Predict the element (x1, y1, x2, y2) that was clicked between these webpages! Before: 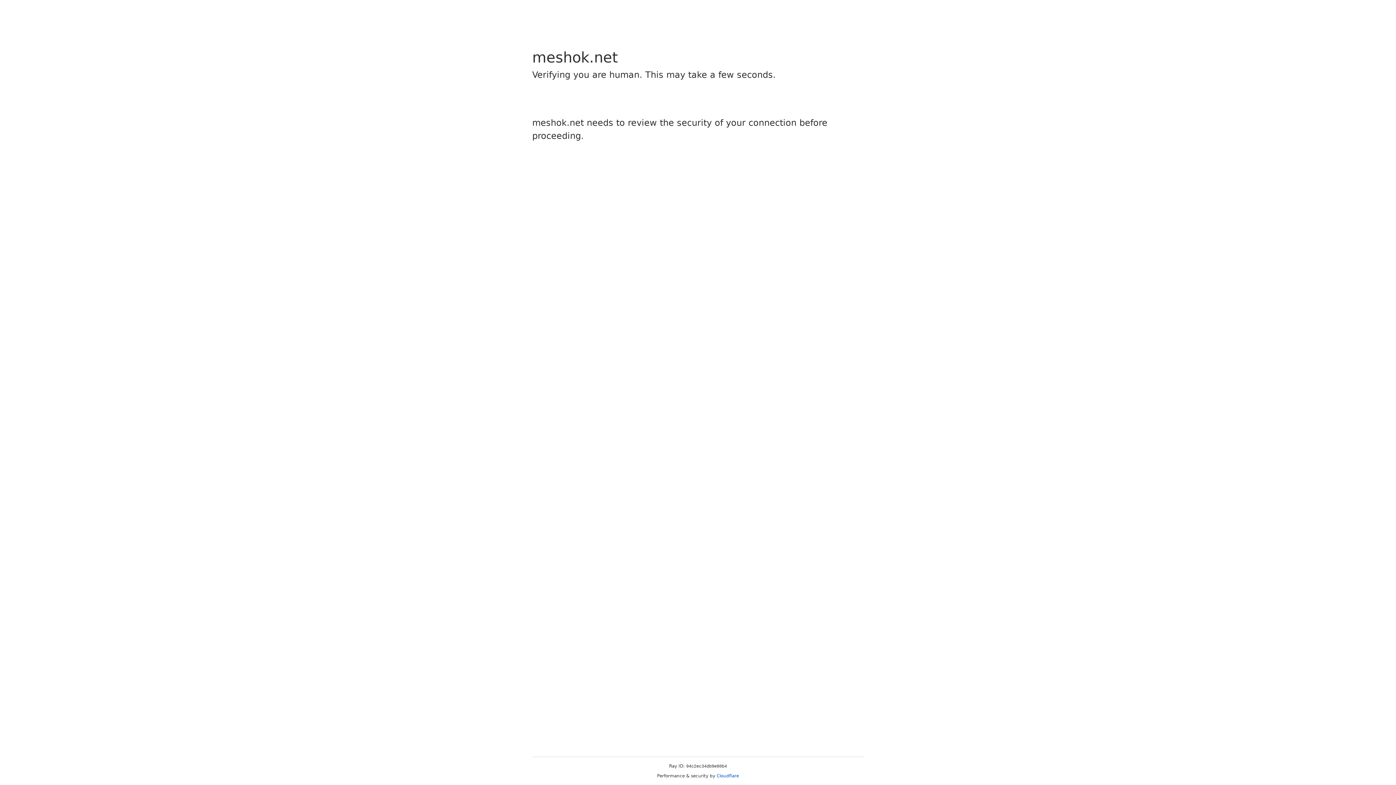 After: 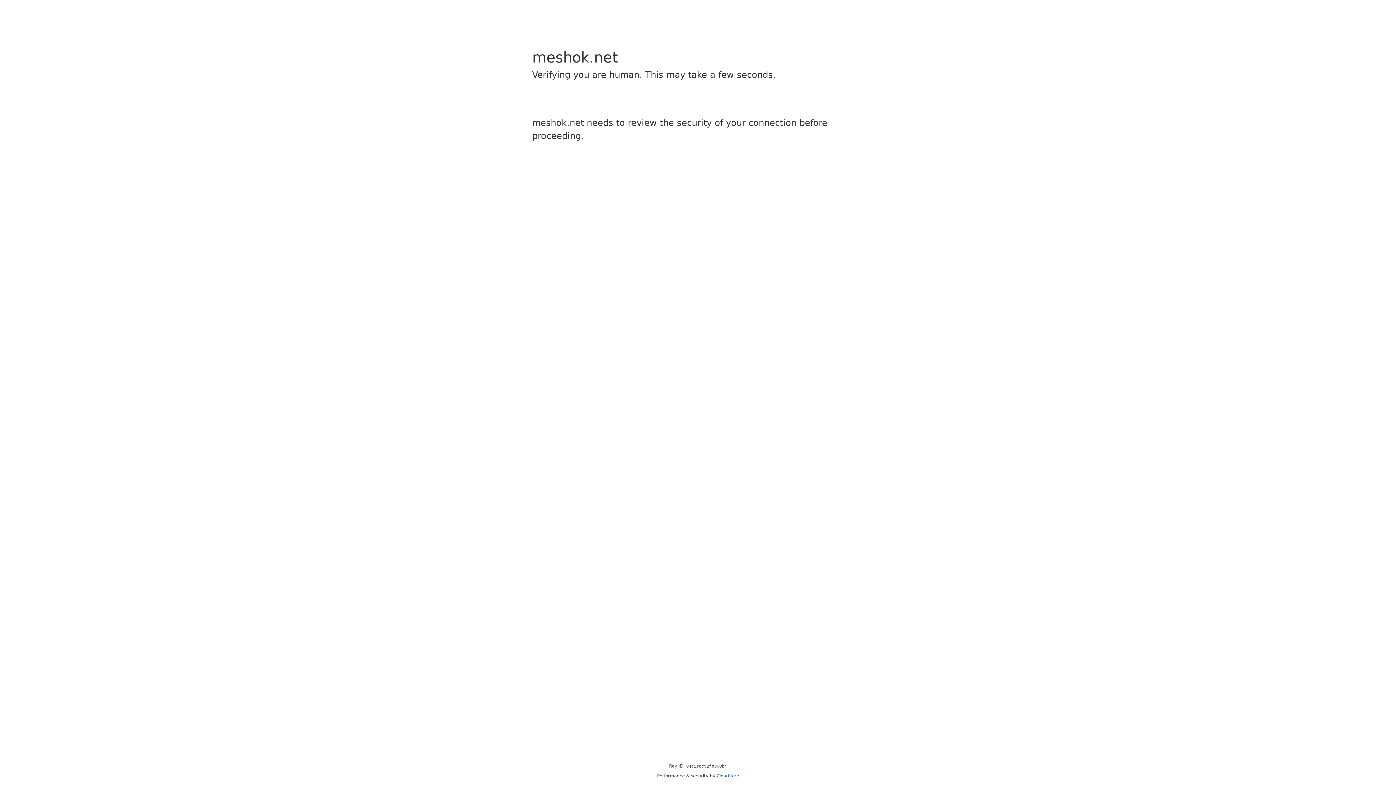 Action: bbox: (716, 773, 739, 778) label: Cloudflare